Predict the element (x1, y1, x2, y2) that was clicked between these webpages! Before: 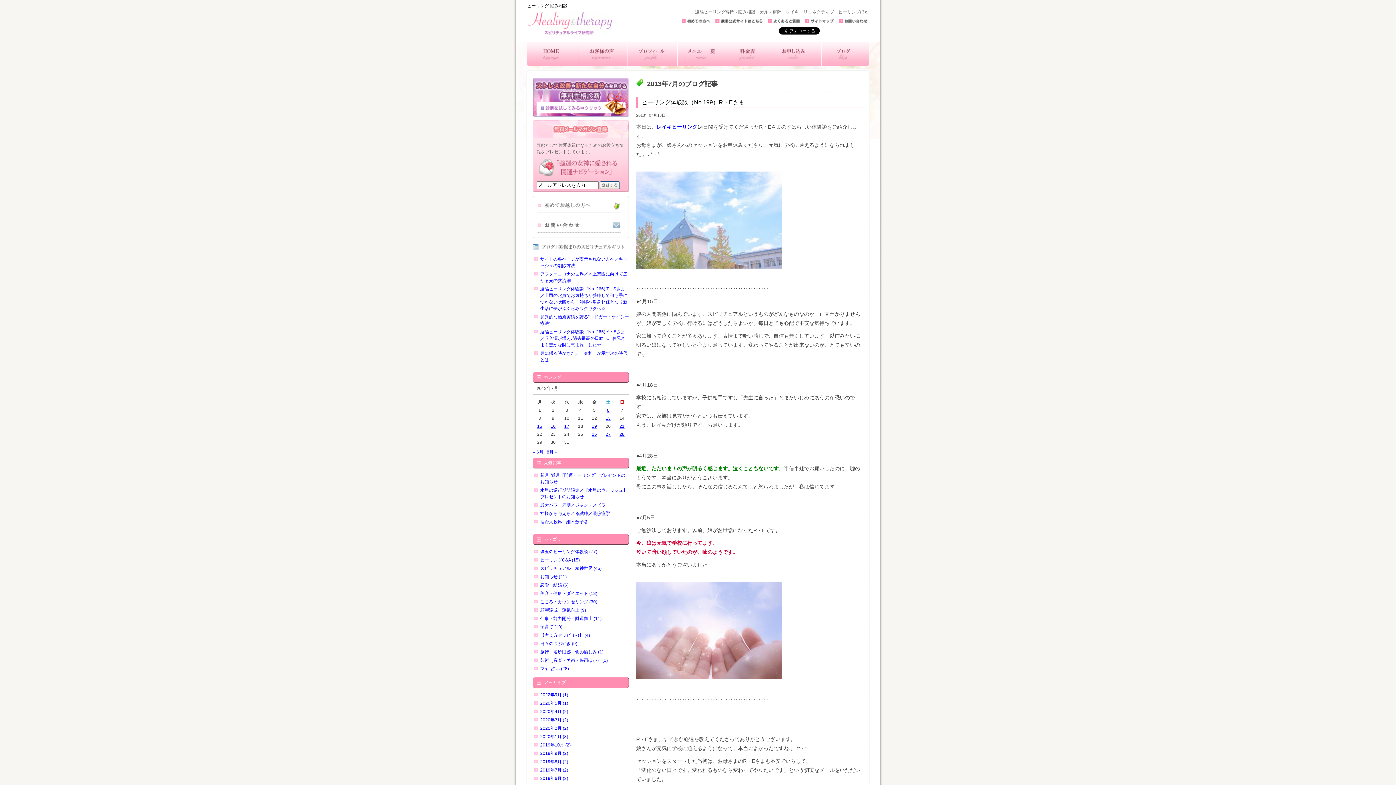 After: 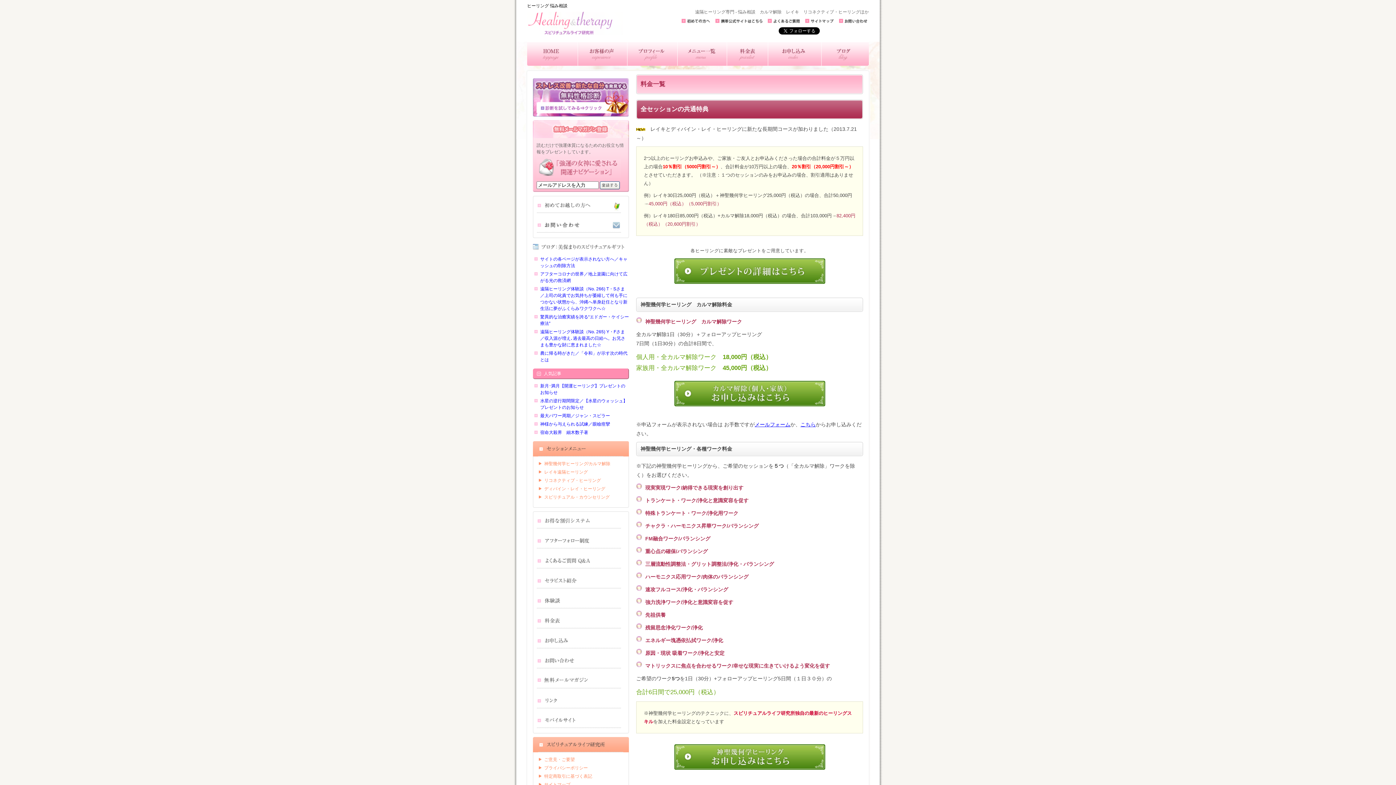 Action: label: 料金表 bbox: (726, 42, 768, 65)